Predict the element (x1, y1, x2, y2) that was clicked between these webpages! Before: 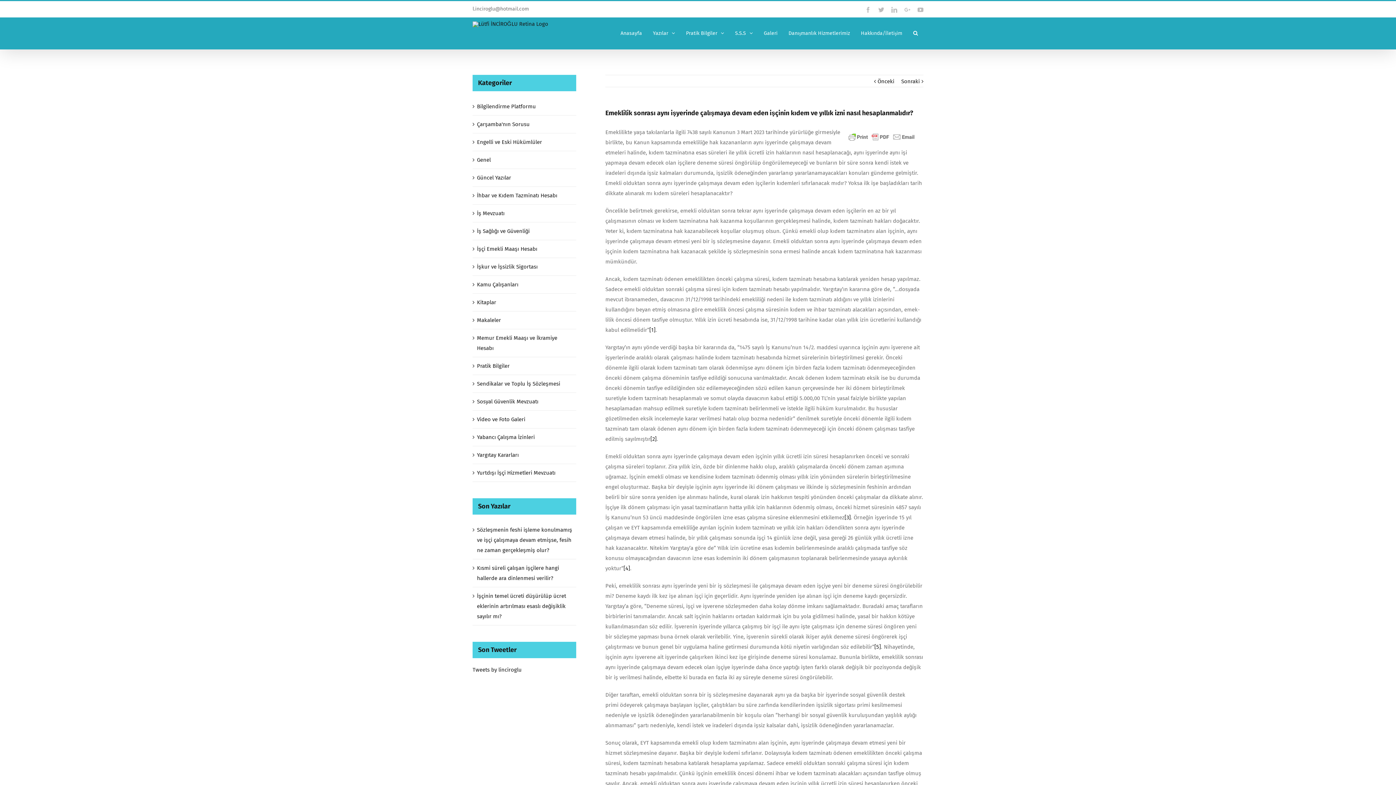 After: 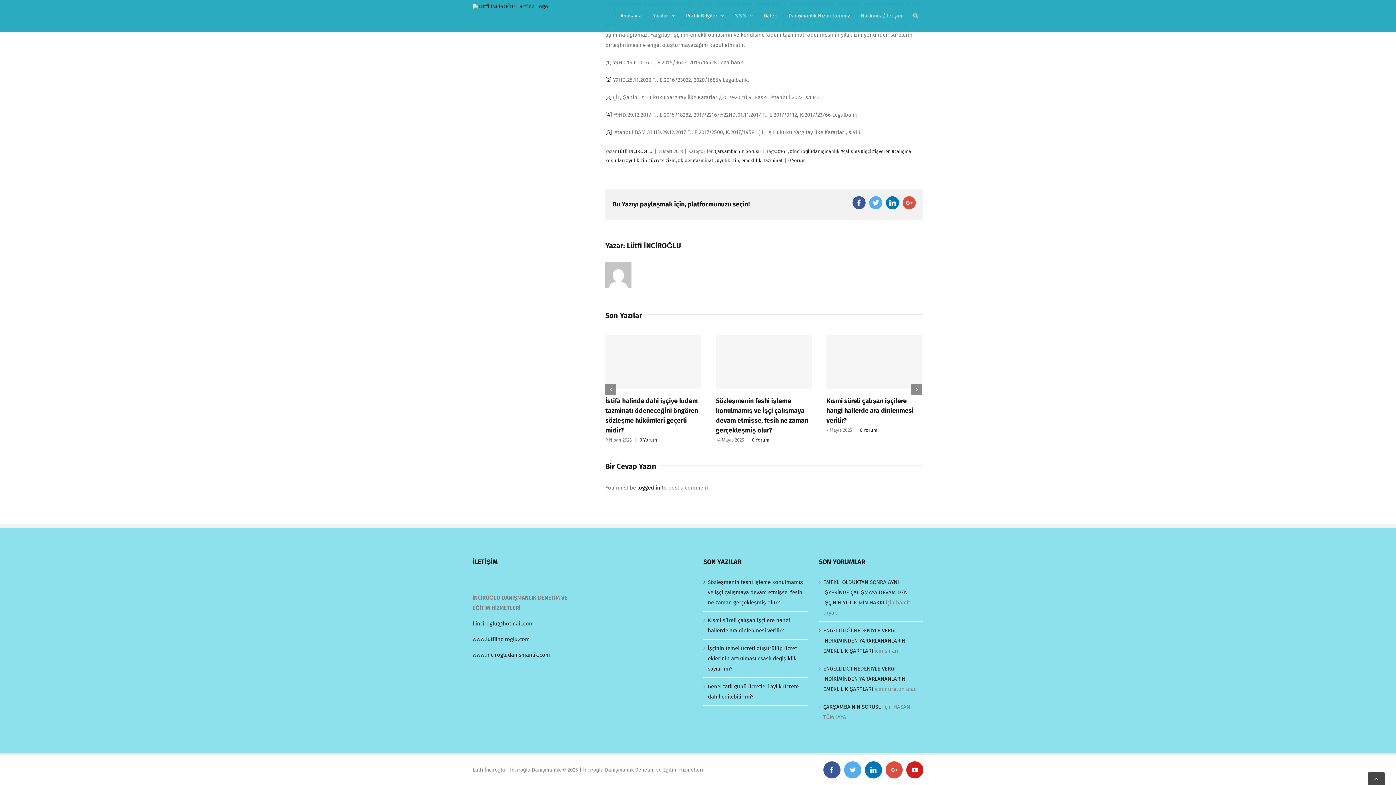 Action: label: [4] bbox: (623, 565, 630, 572)